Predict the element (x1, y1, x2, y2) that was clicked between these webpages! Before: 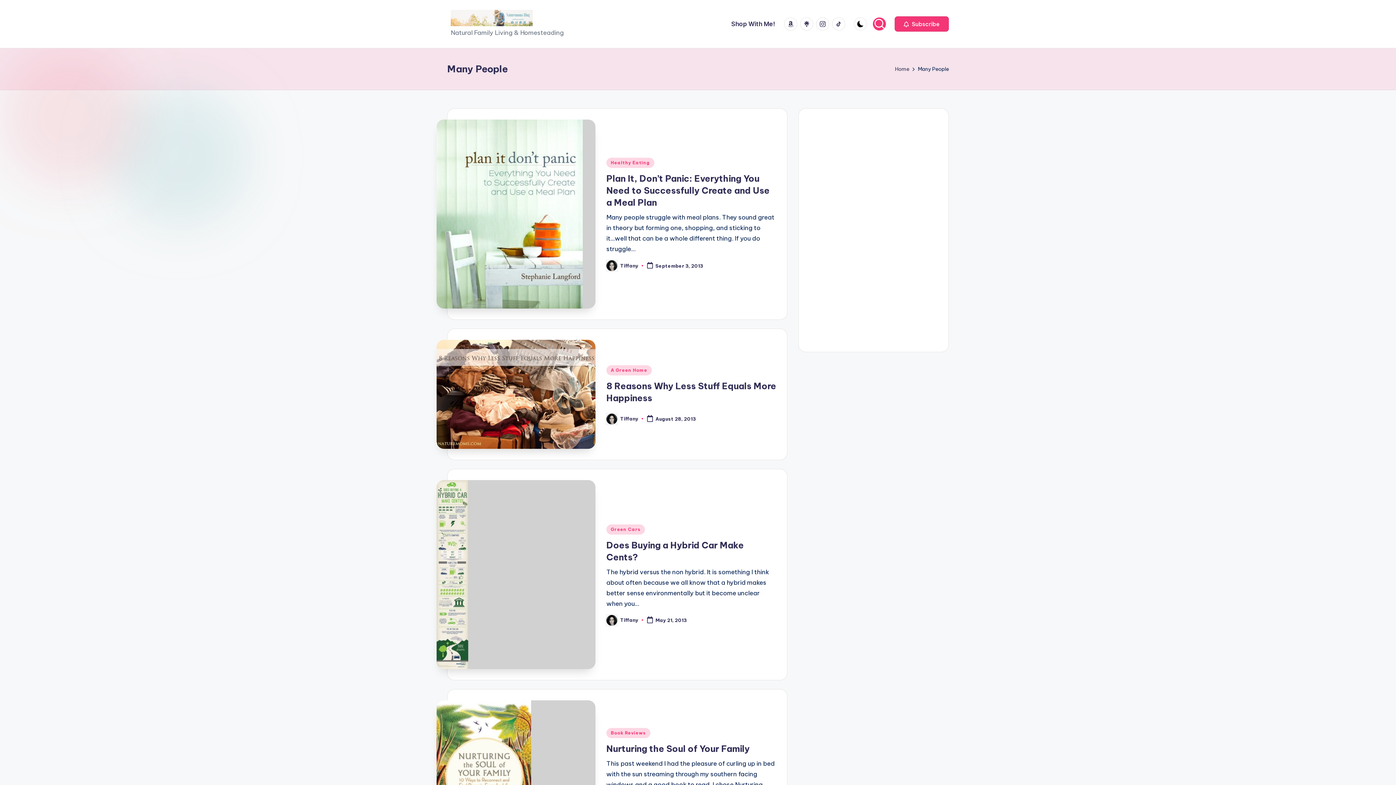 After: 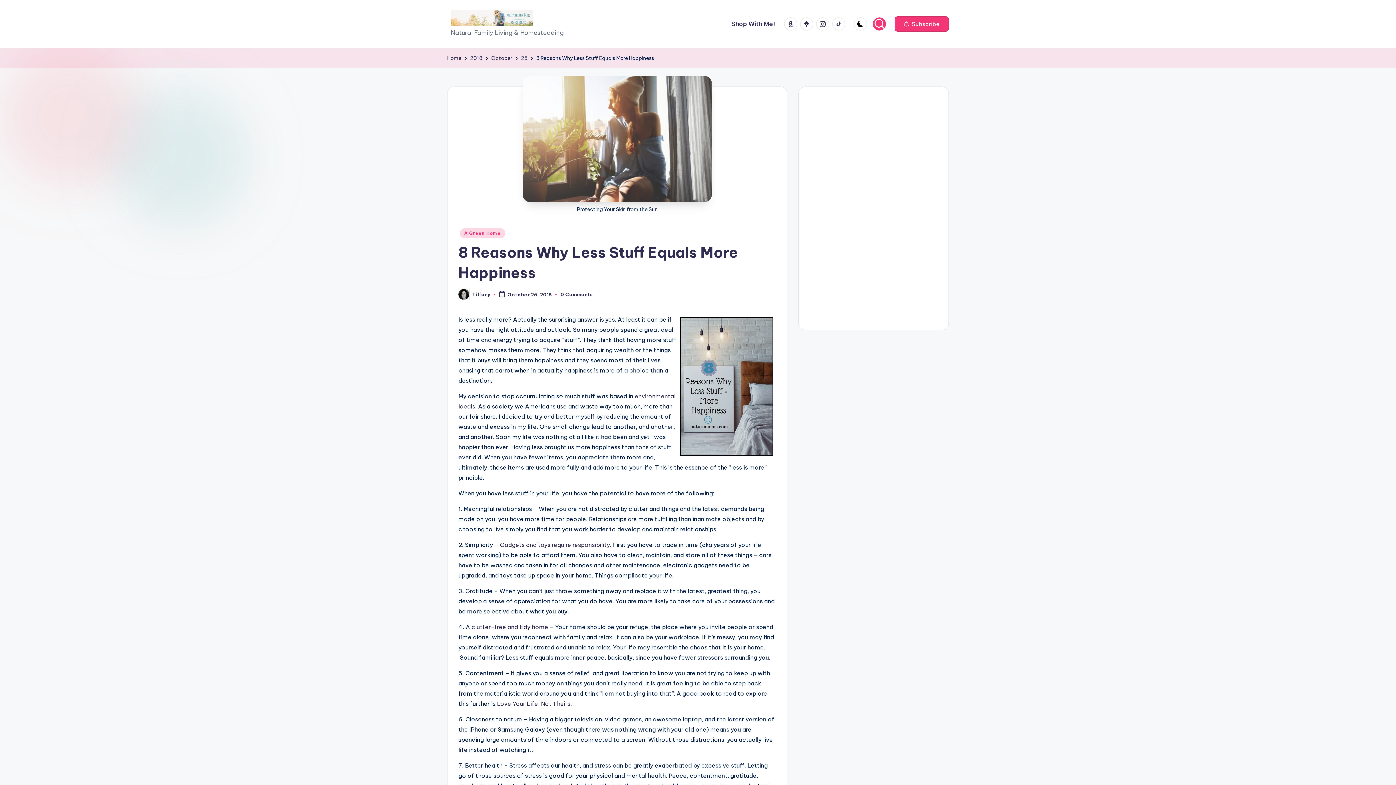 Action: bbox: (436, 340, 595, 449)